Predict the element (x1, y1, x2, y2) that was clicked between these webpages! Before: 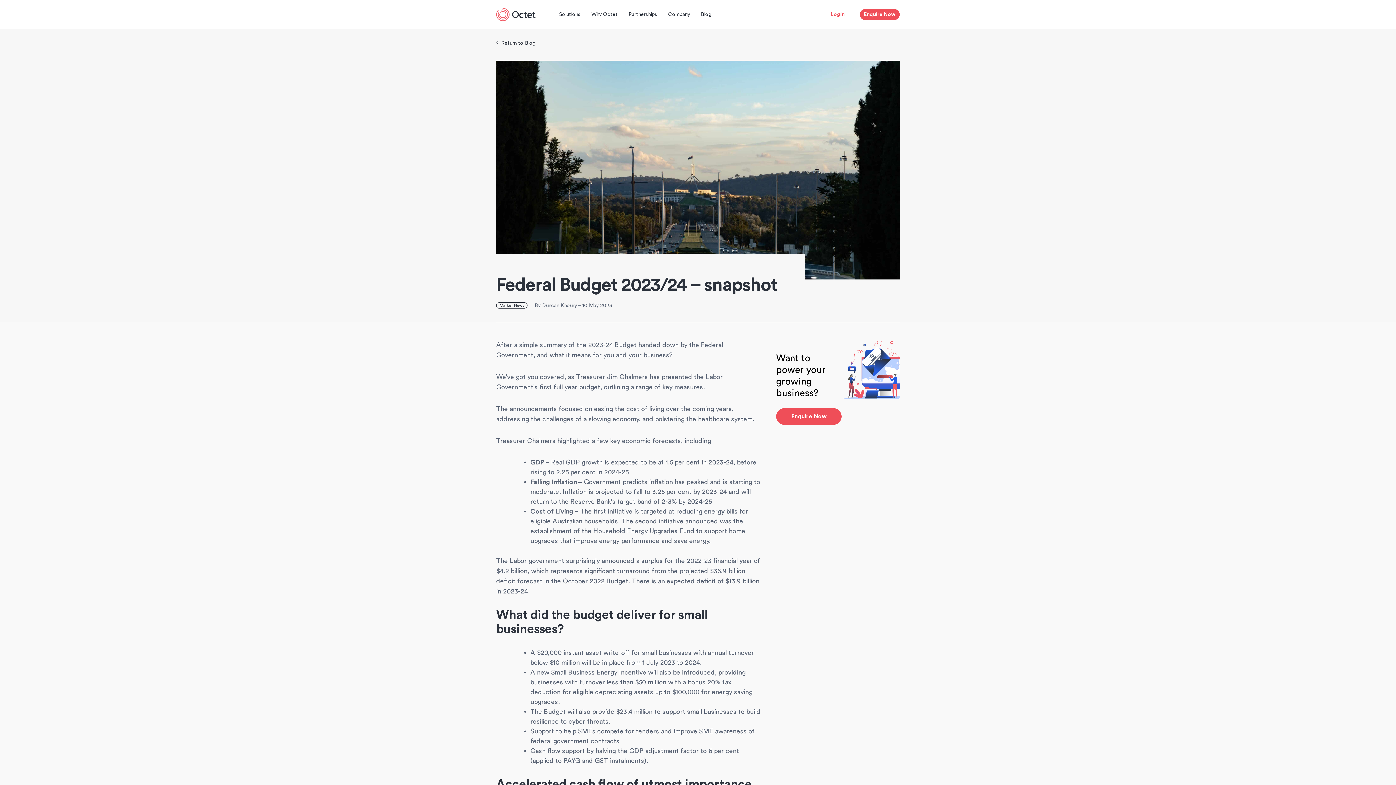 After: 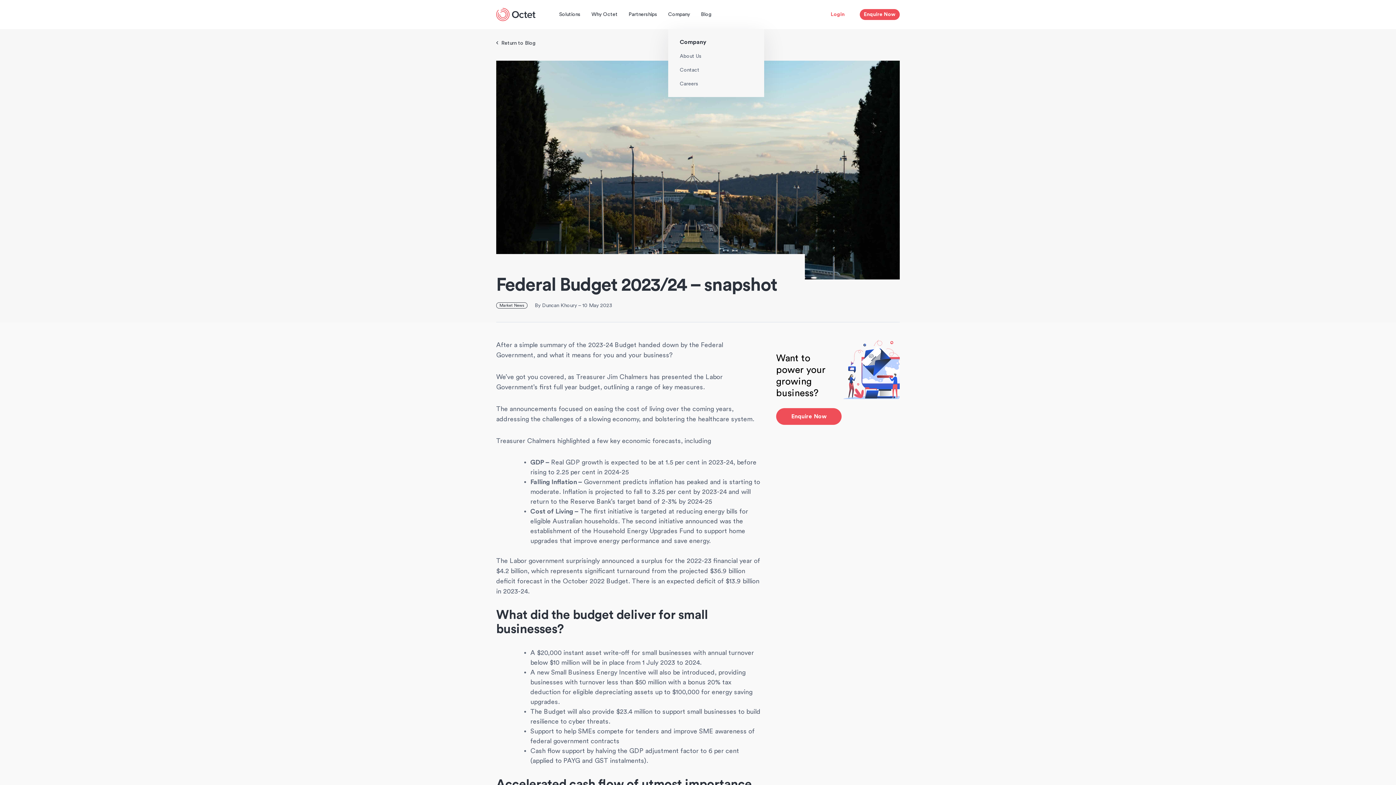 Action: bbox: (668, 0, 690, 29) label: Company